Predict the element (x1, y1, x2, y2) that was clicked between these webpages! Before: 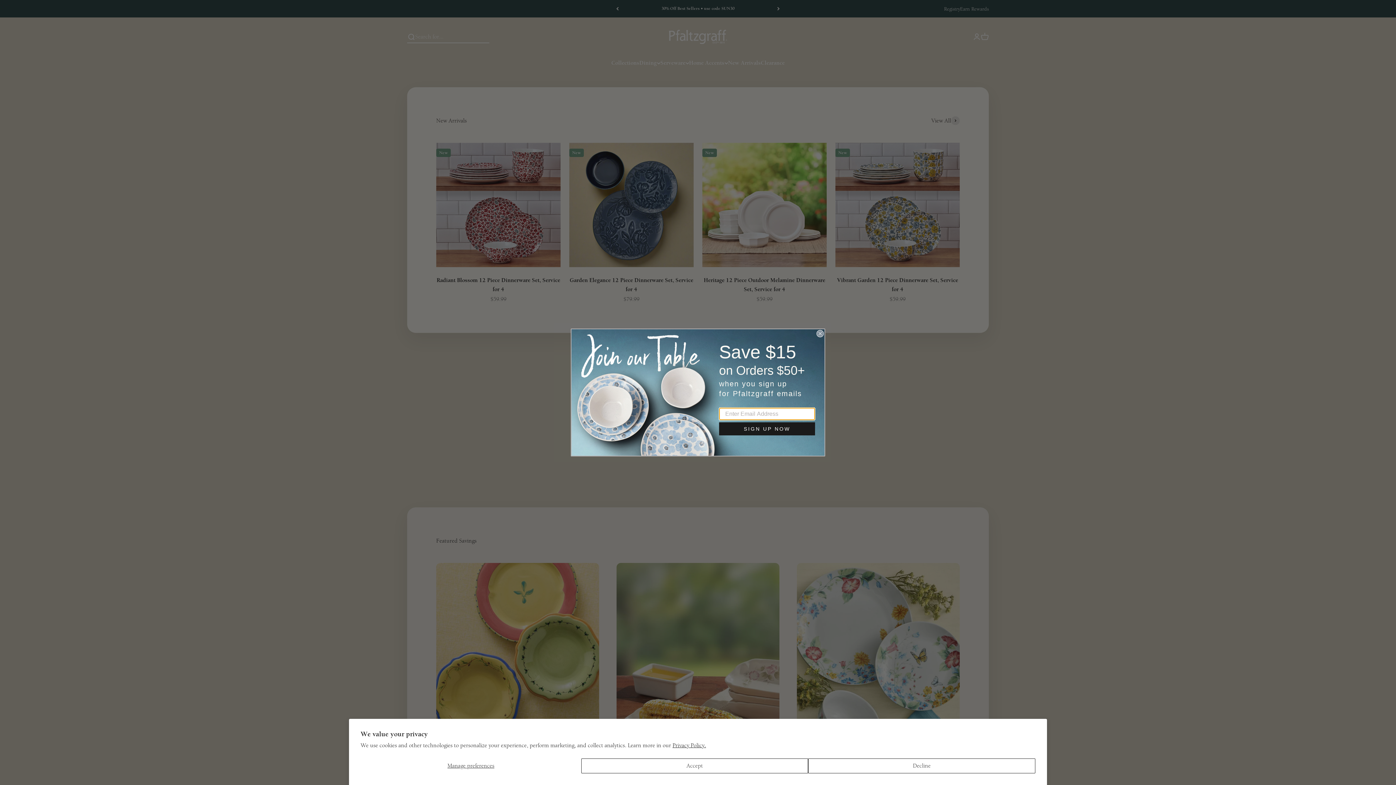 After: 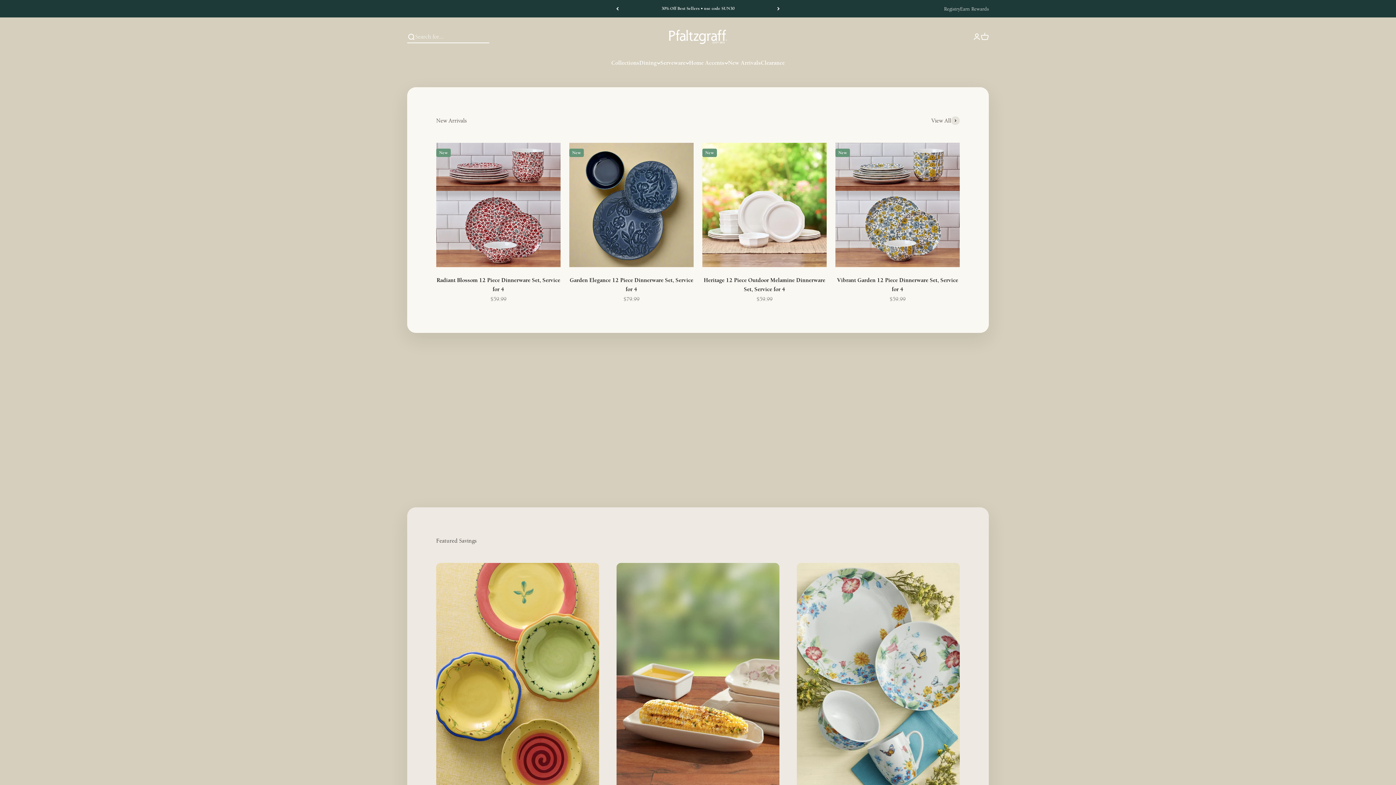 Action: label: Decline bbox: (808, 758, 1035, 773)